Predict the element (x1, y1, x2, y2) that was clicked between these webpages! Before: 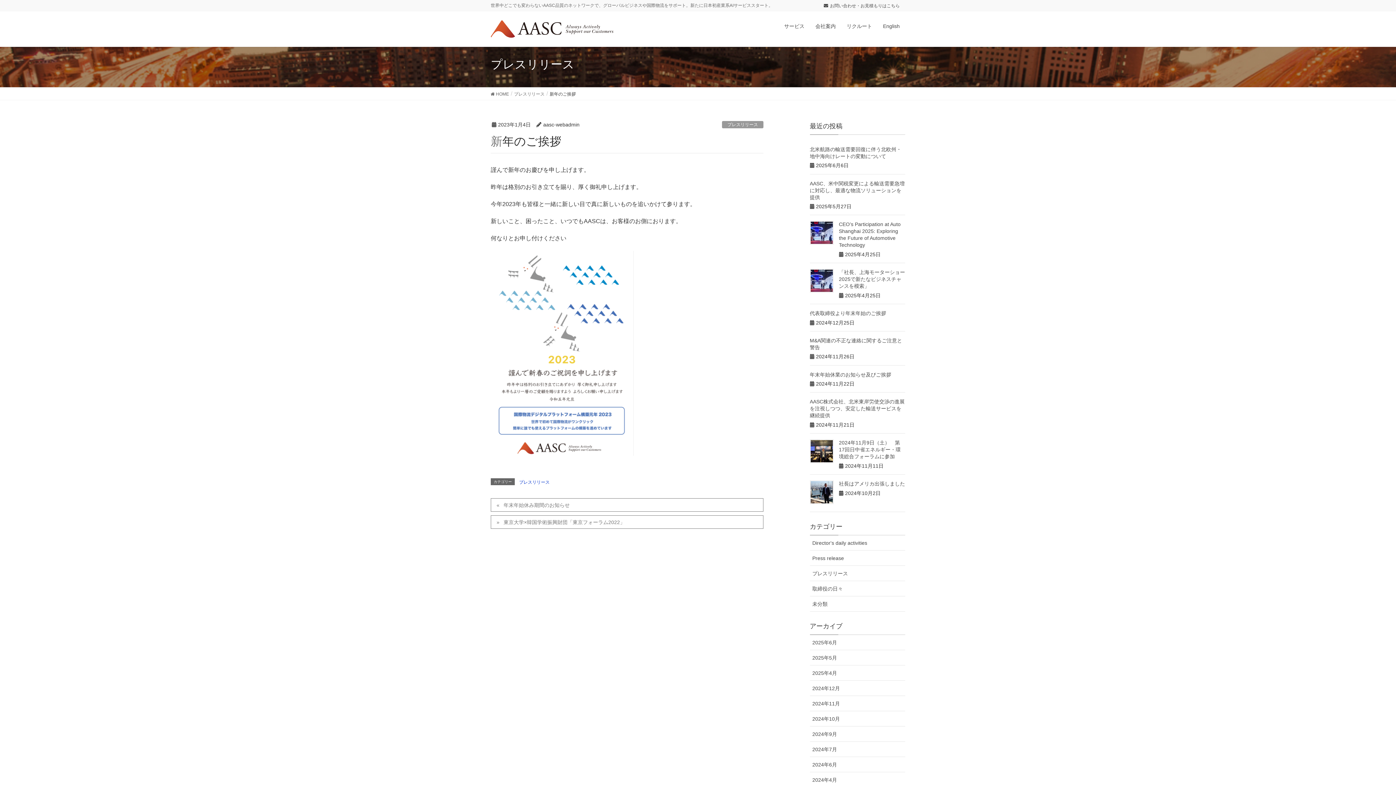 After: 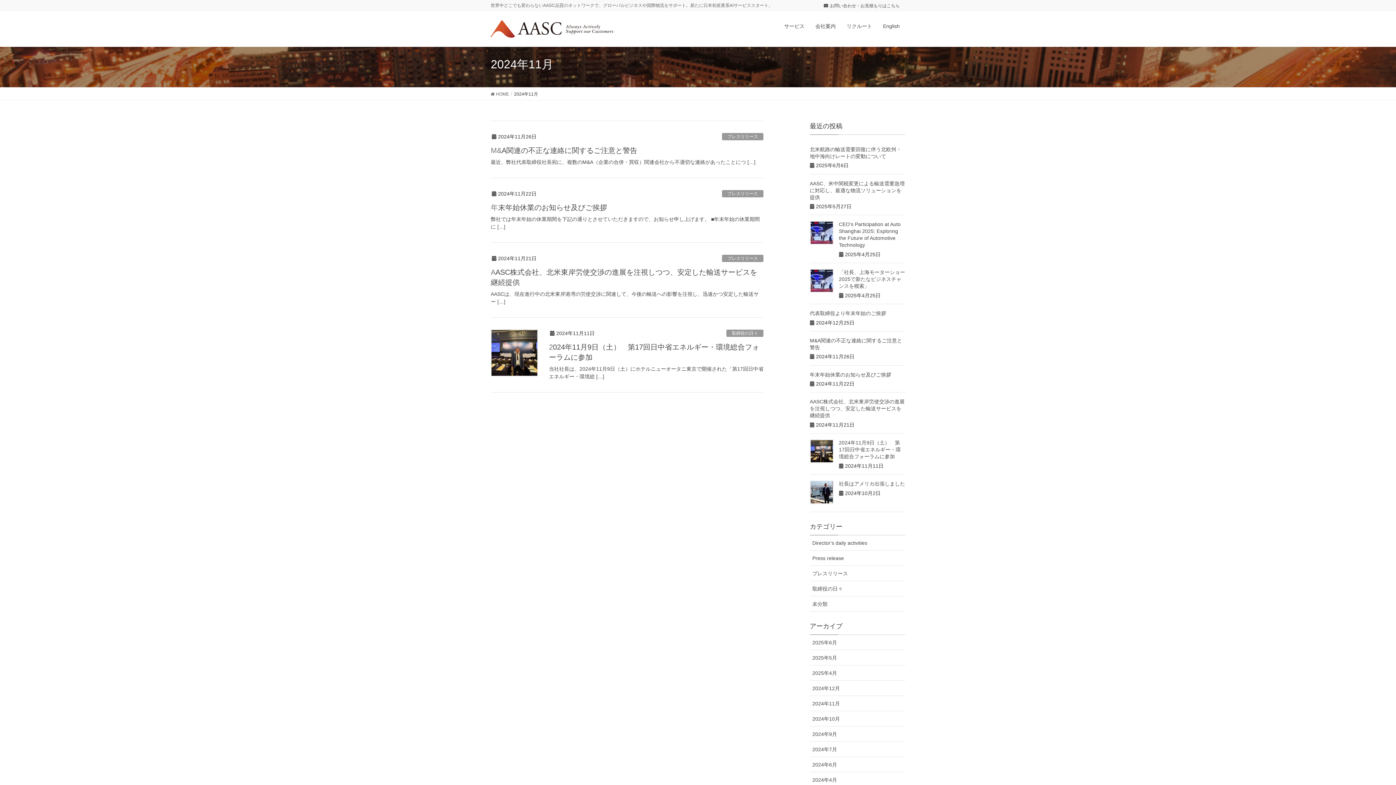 Action: label: 2024年11月 bbox: (810, 696, 905, 711)